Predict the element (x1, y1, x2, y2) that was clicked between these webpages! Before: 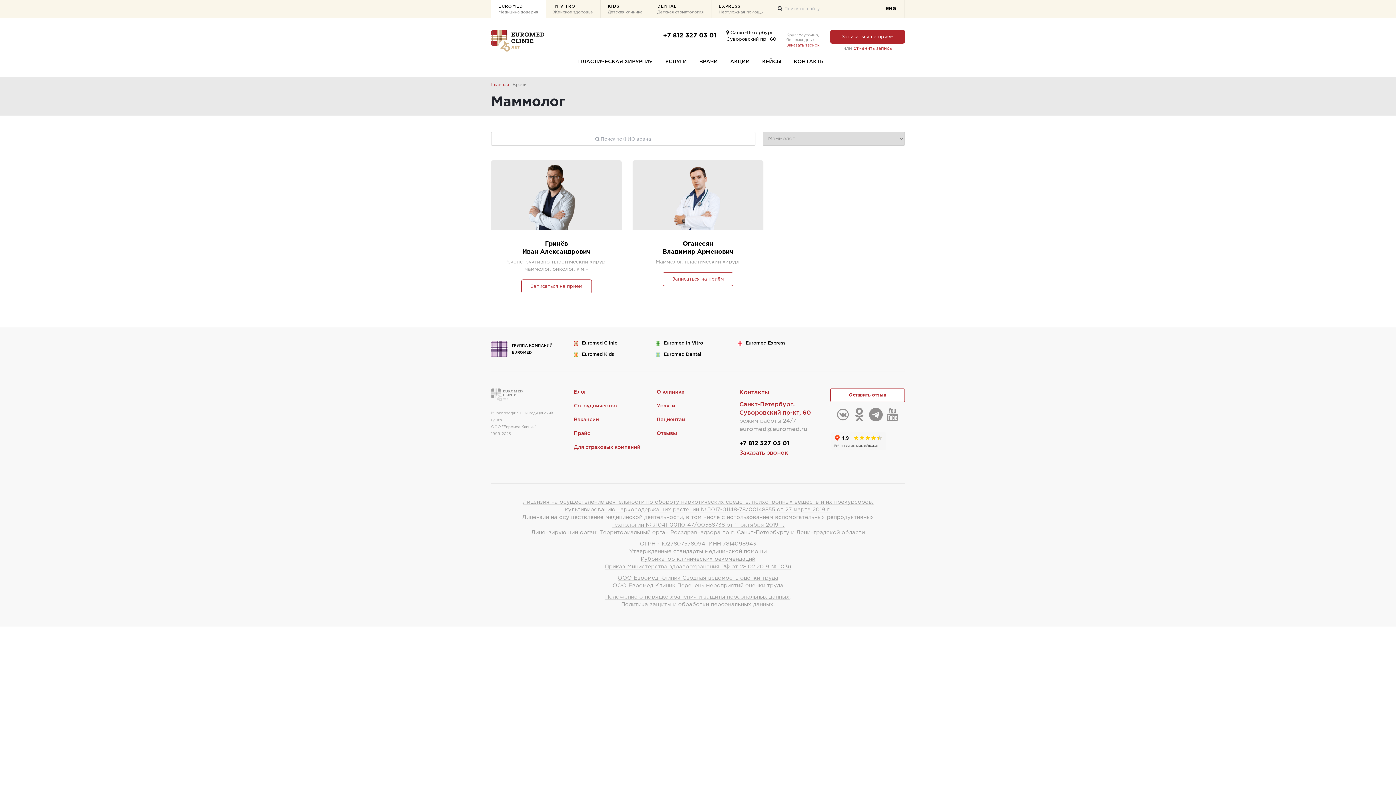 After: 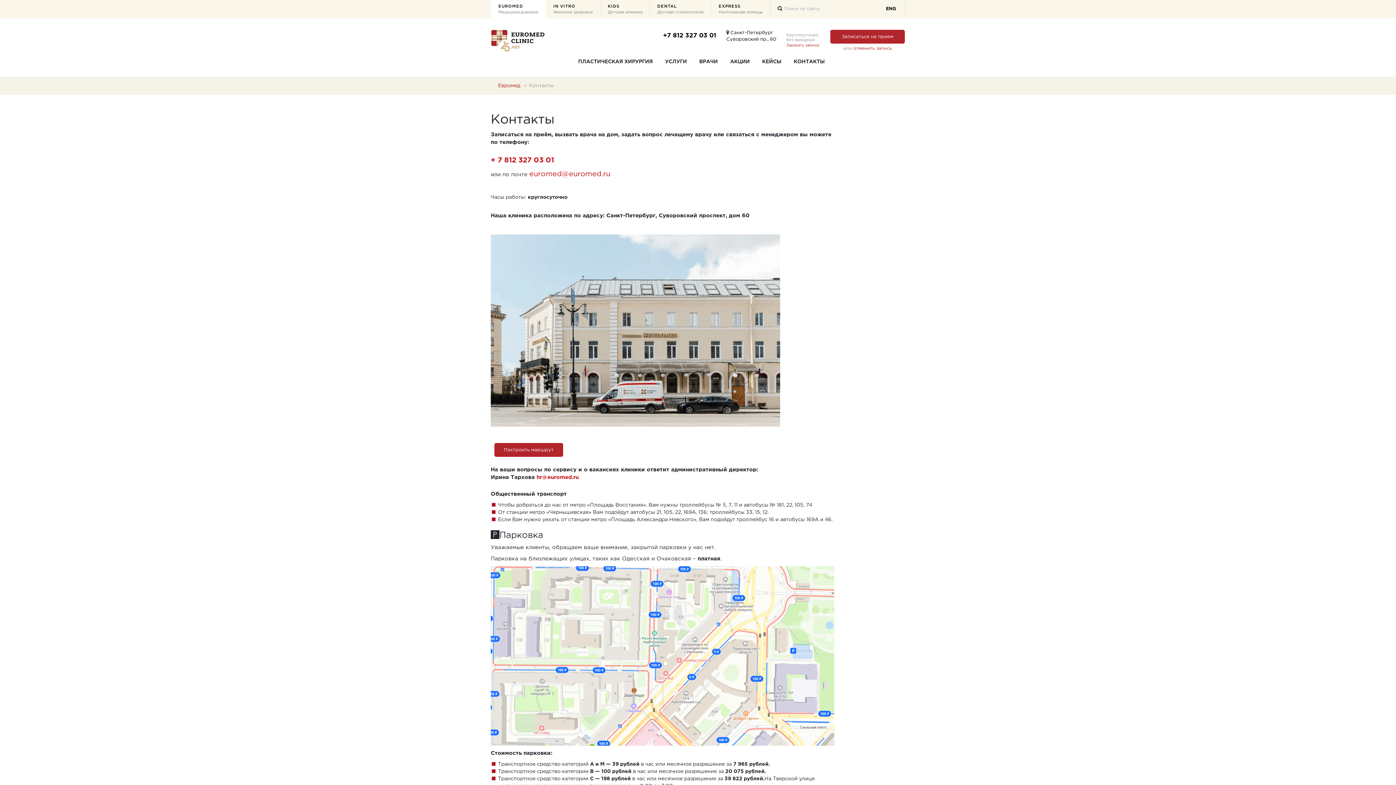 Action: label:  Санкт-Петербург
Суворовский пр., 60 bbox: (726, 29, 776, 42)